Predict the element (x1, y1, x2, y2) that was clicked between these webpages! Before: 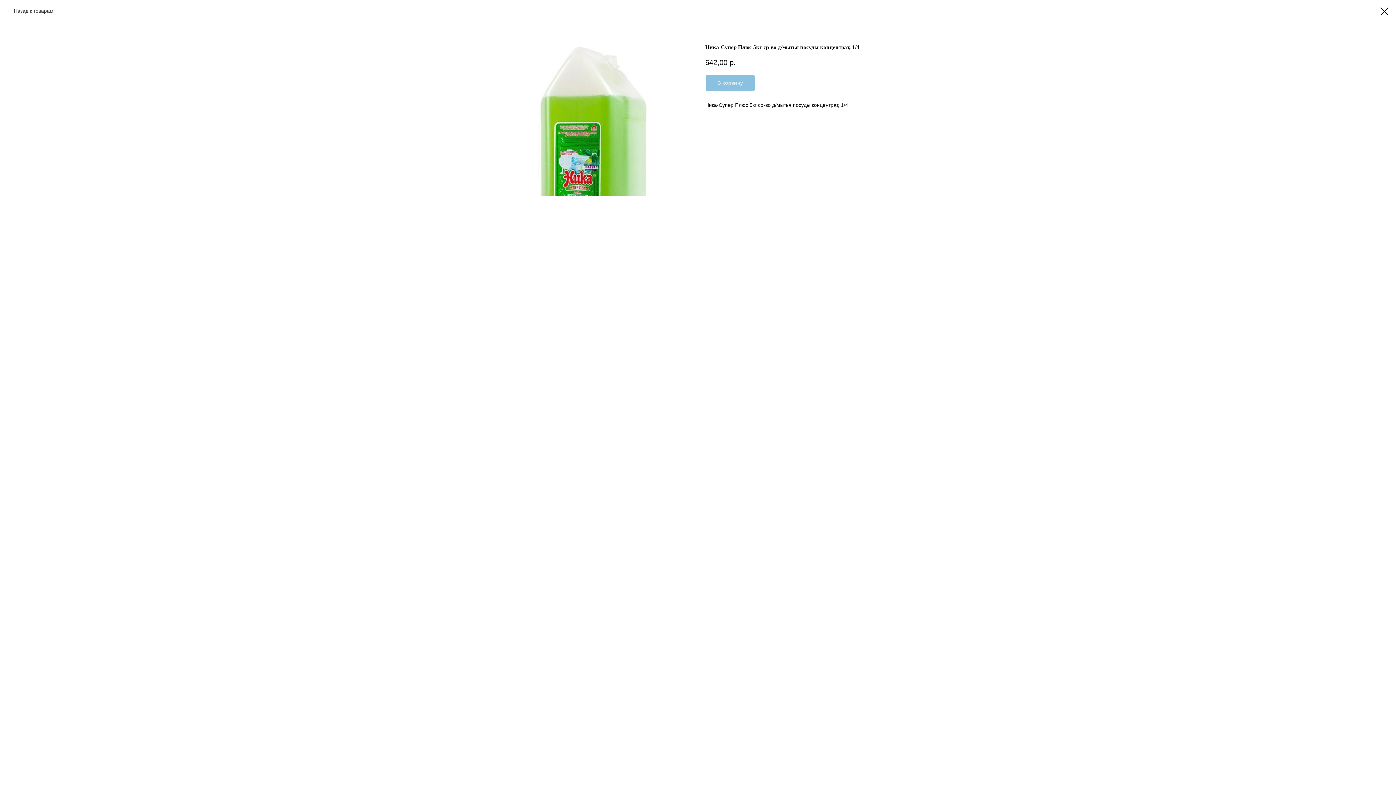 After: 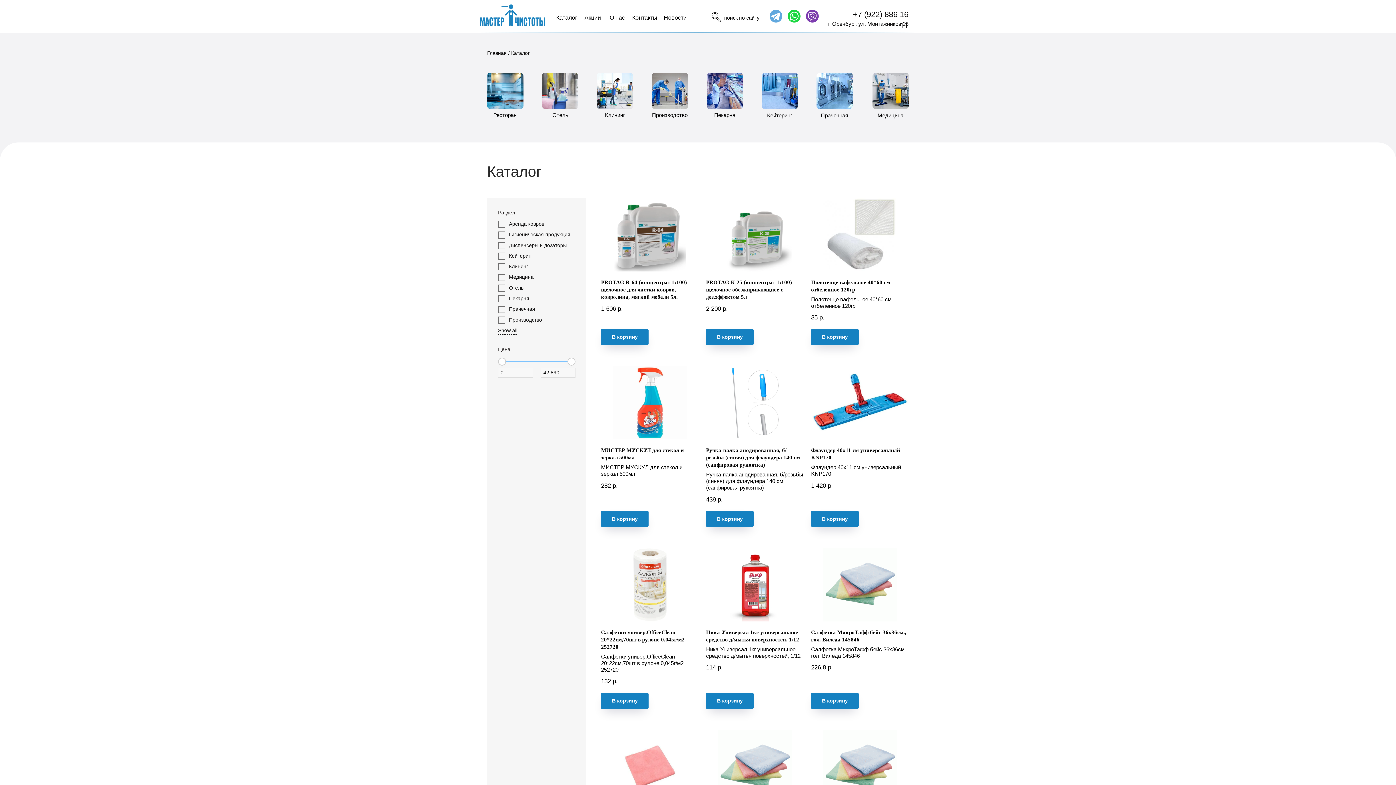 Action: bbox: (7, 7, 54, 14) label: Назад к товарам 